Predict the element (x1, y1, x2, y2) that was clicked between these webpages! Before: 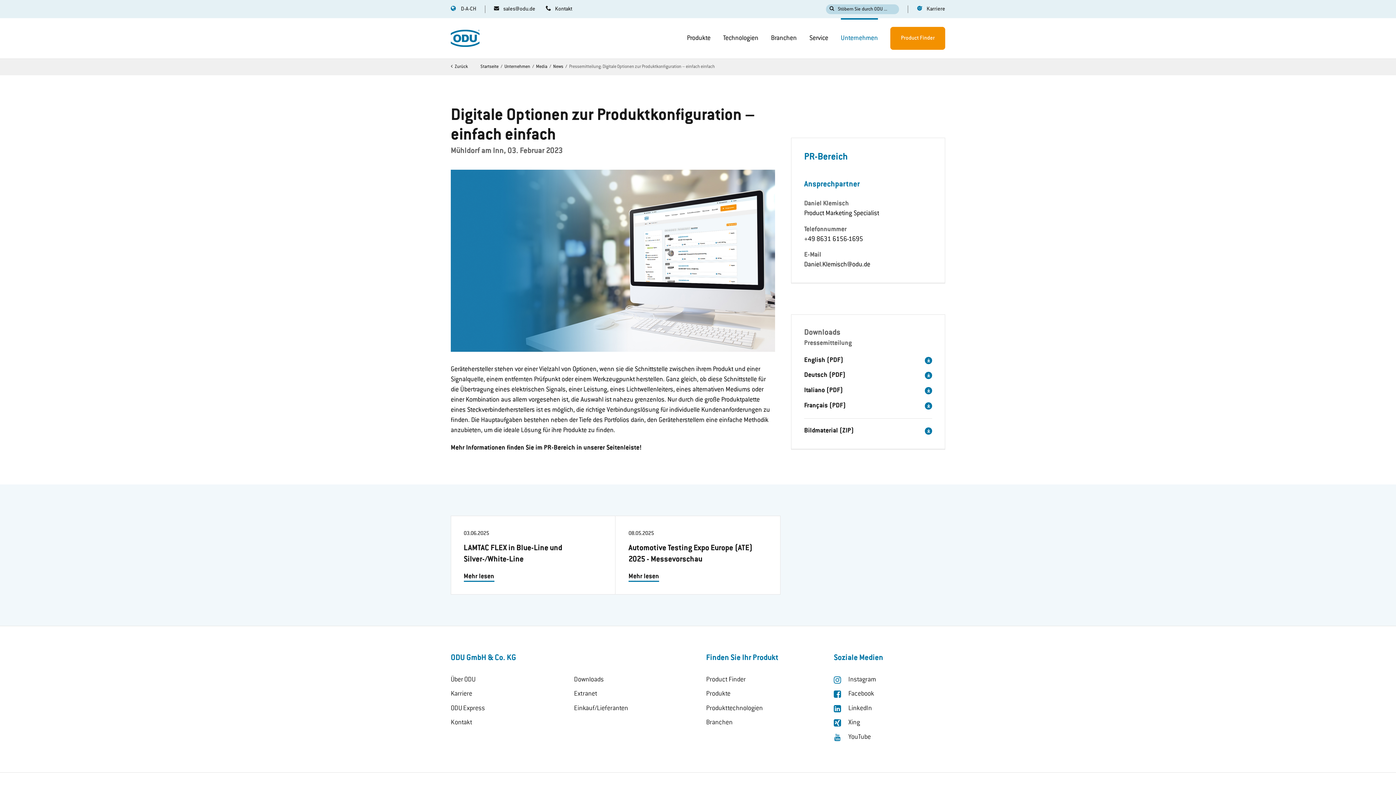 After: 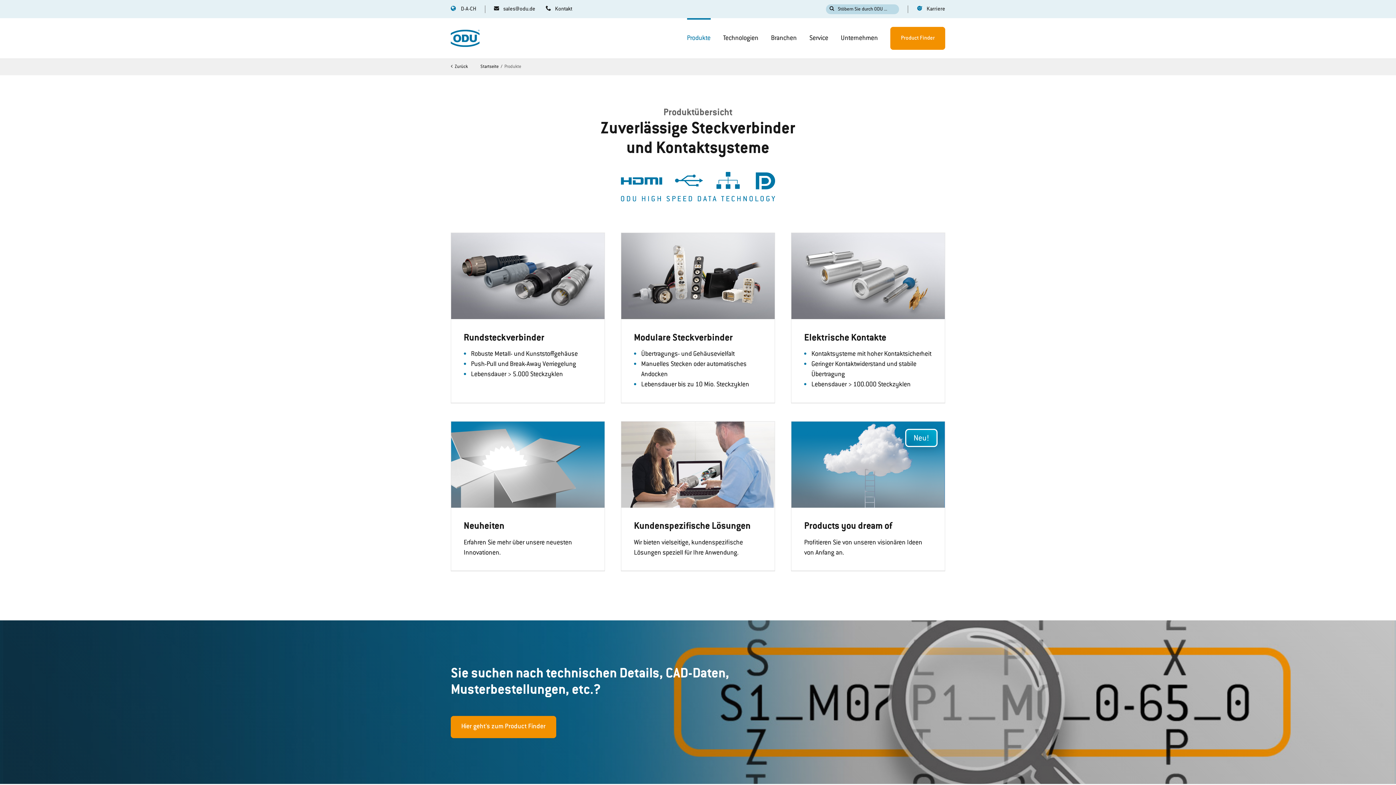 Action: label: Produkte bbox: (687, 18, 710, 58)